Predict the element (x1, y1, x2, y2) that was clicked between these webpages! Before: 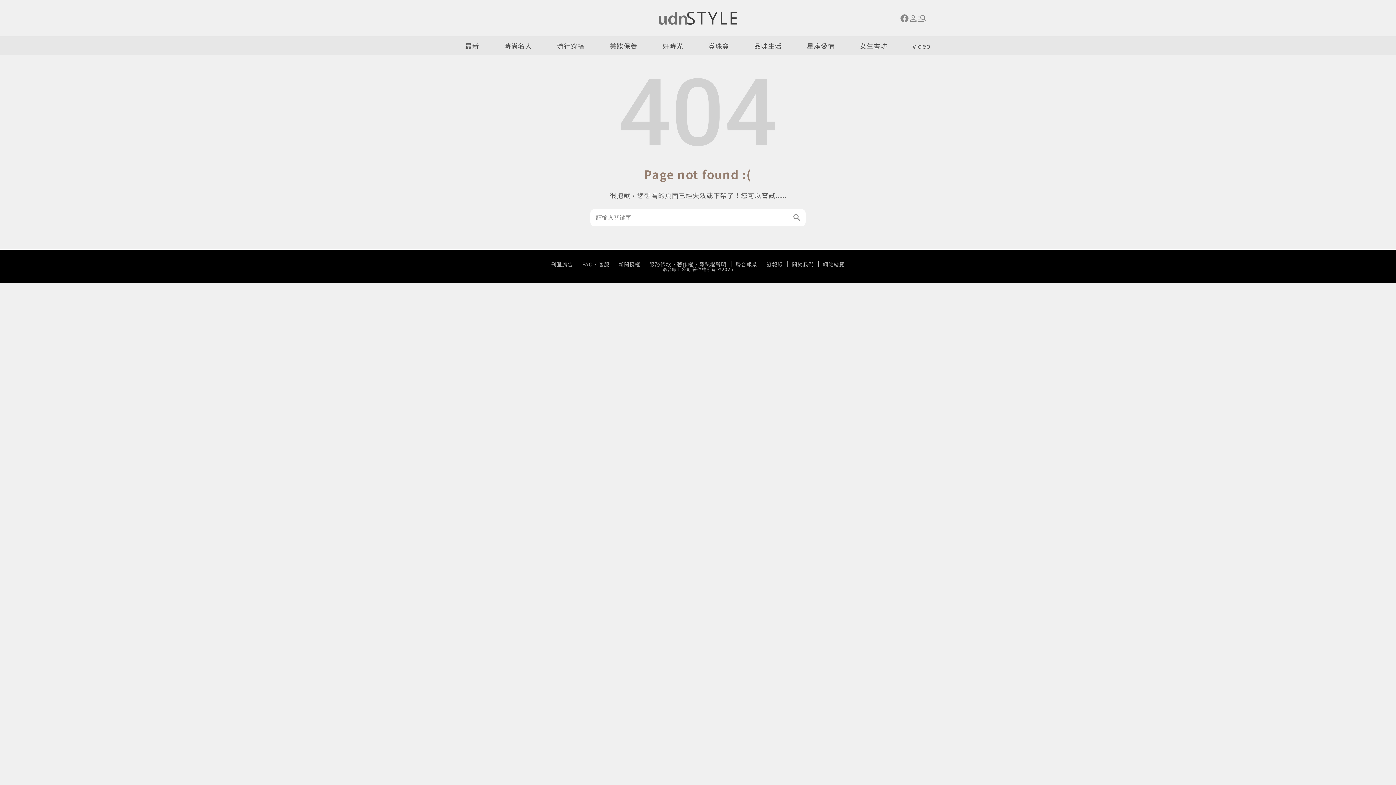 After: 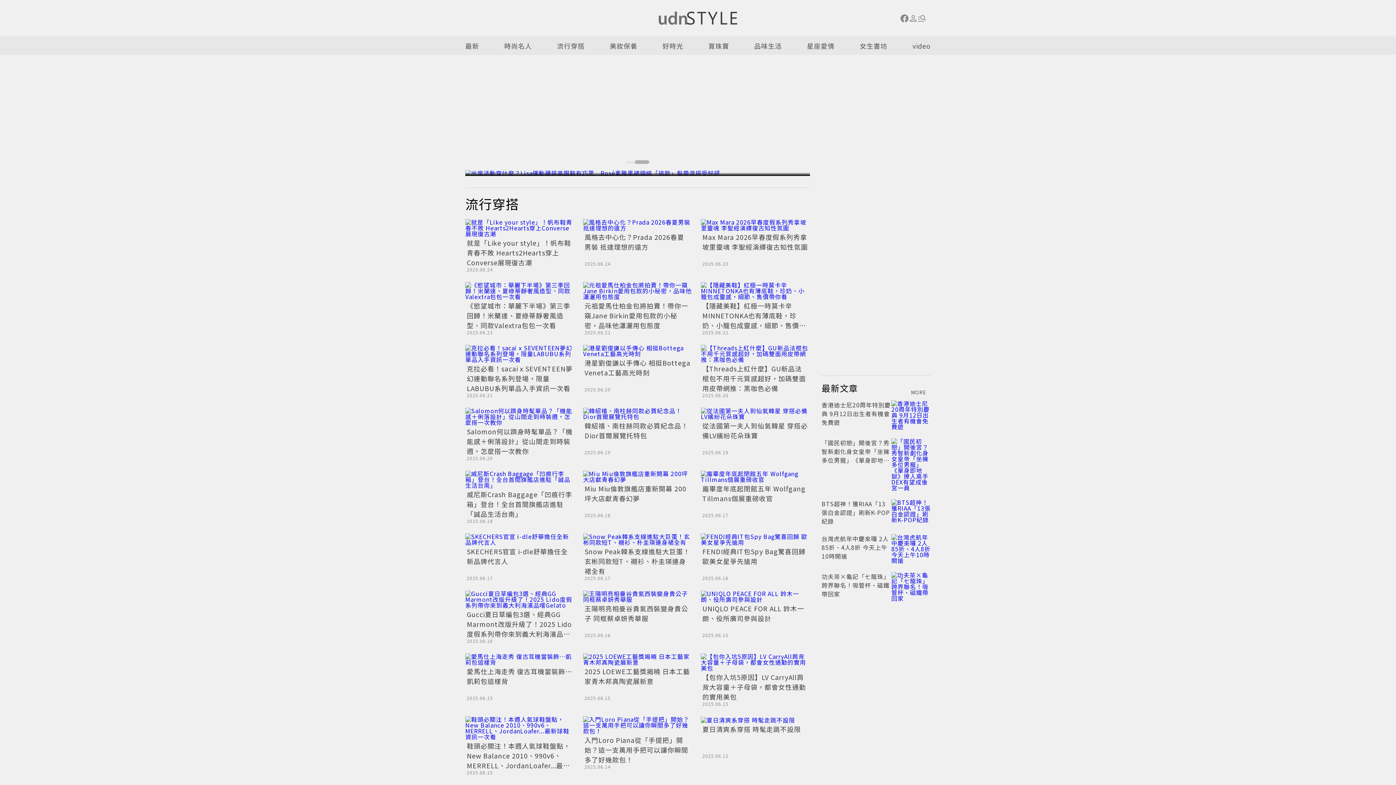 Action: bbox: (557, 36, 584, 54) label: 流行穿搭